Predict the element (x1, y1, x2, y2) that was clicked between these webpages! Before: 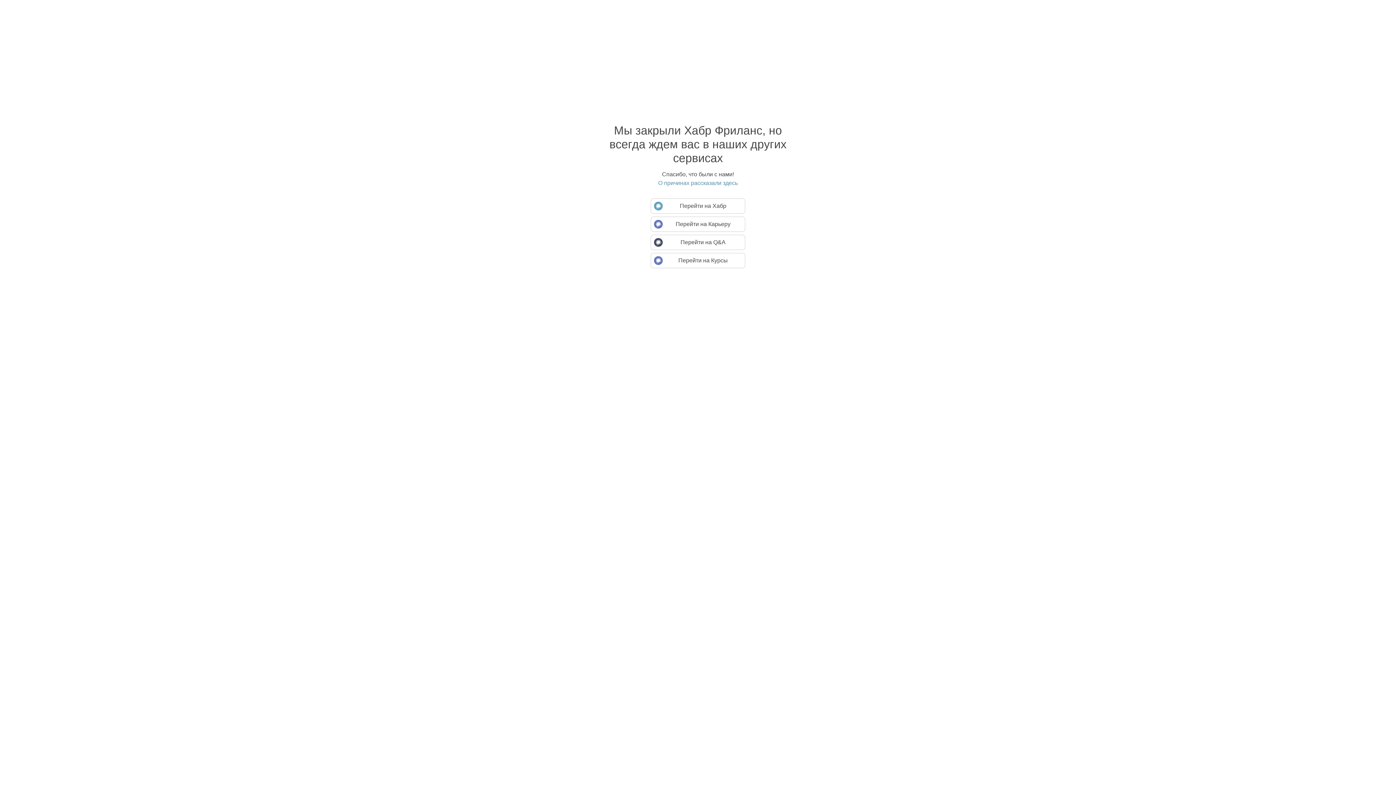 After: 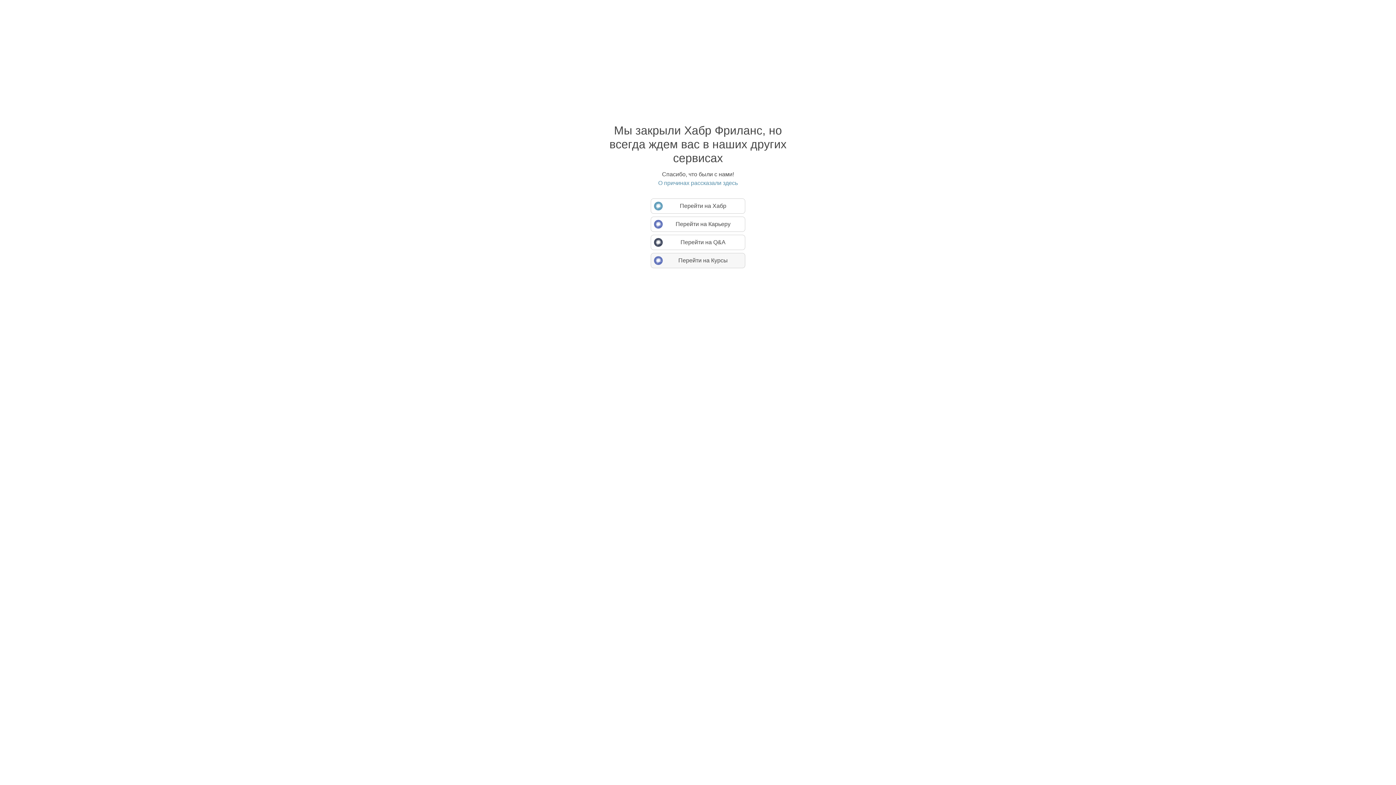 Action: label: Перейти на Курсы bbox: (650, 253, 745, 268)